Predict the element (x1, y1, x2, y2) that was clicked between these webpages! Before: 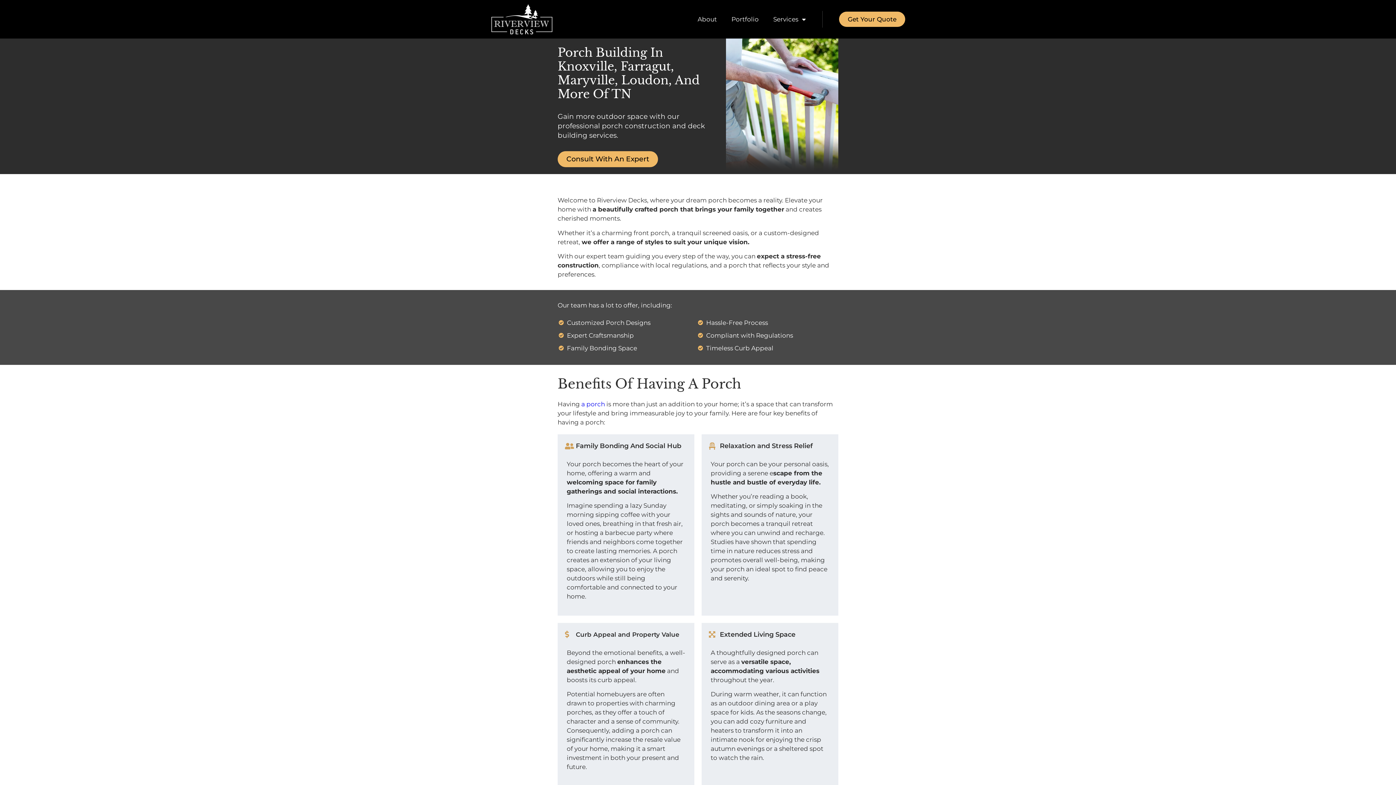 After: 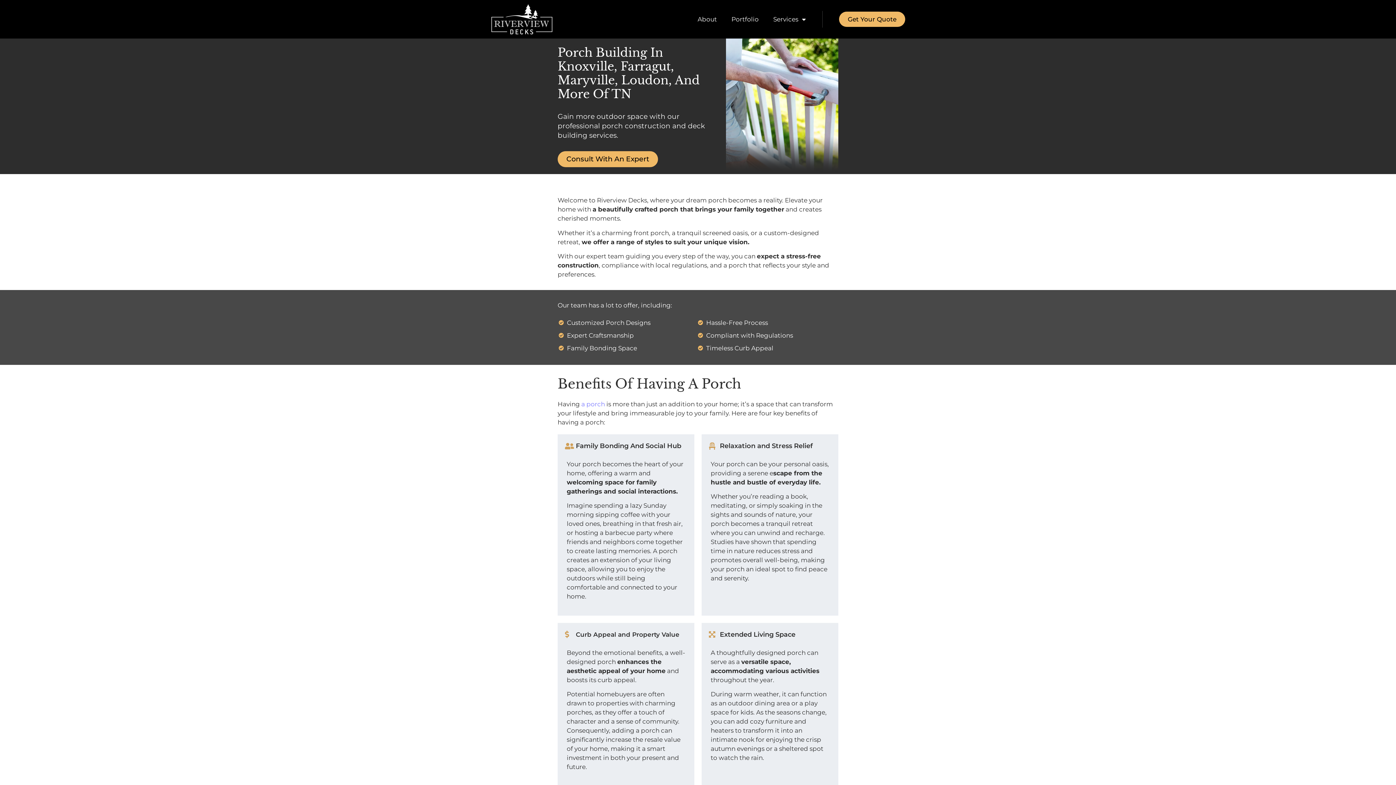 Action: label: a porch bbox: (581, 400, 605, 408)